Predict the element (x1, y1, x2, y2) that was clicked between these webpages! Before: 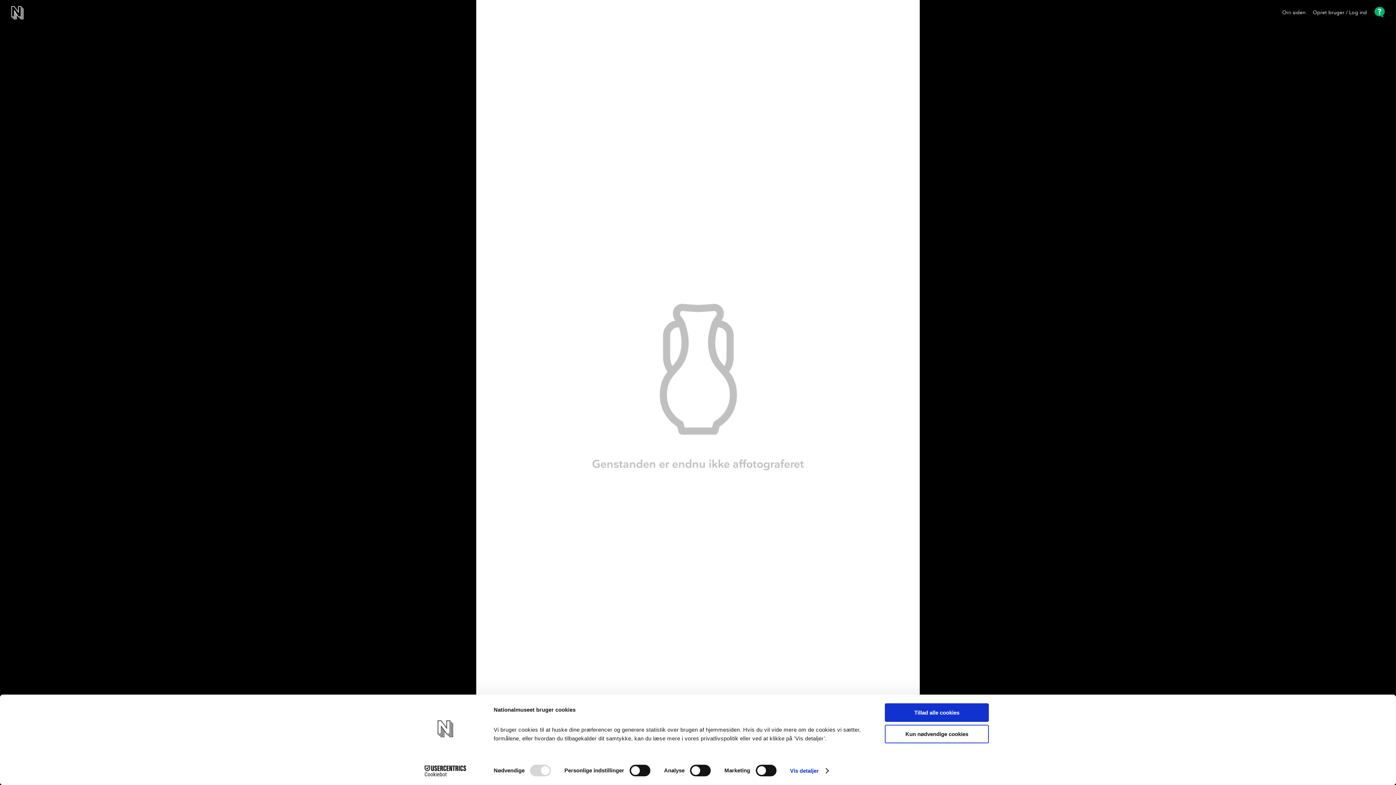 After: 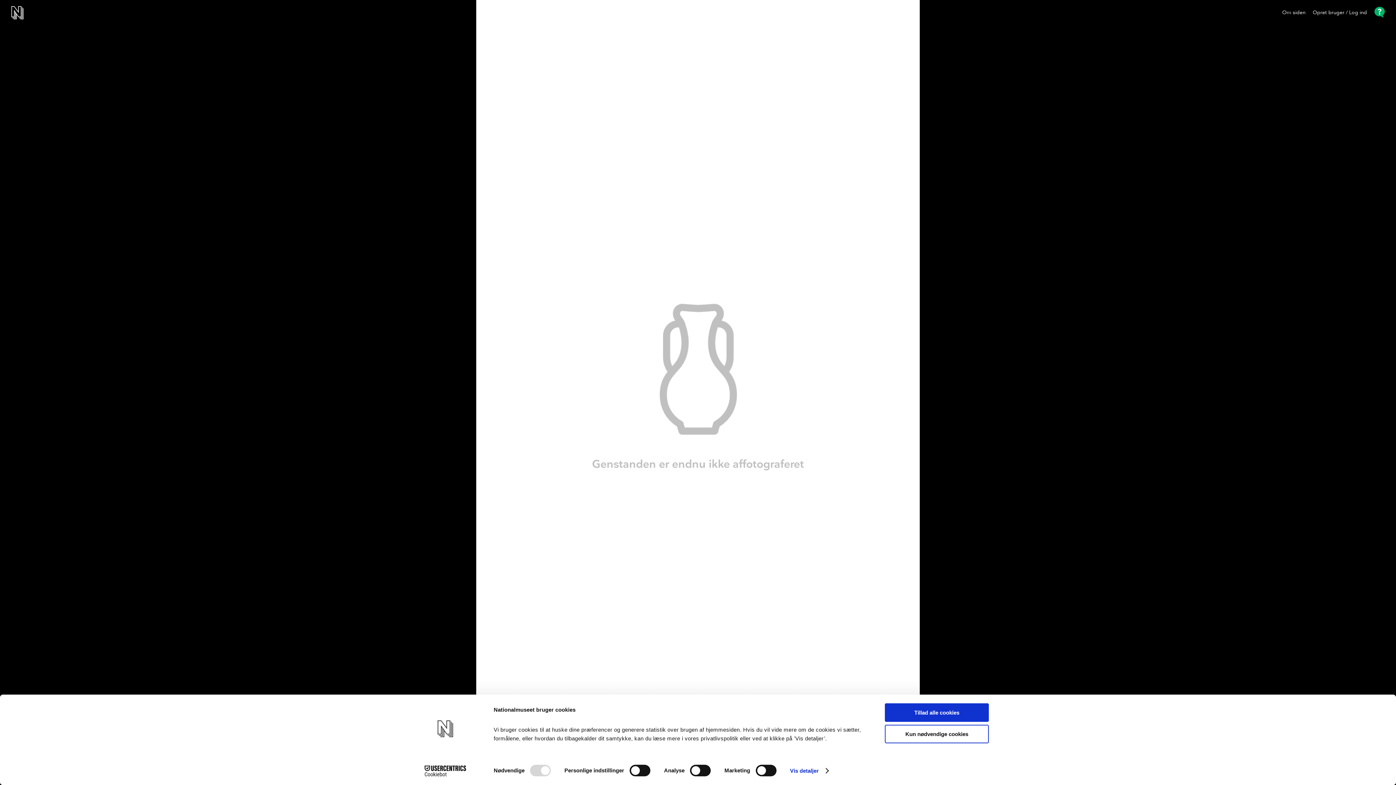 Action: bbox: (1282, 9, 1305, 15) label: Om siden